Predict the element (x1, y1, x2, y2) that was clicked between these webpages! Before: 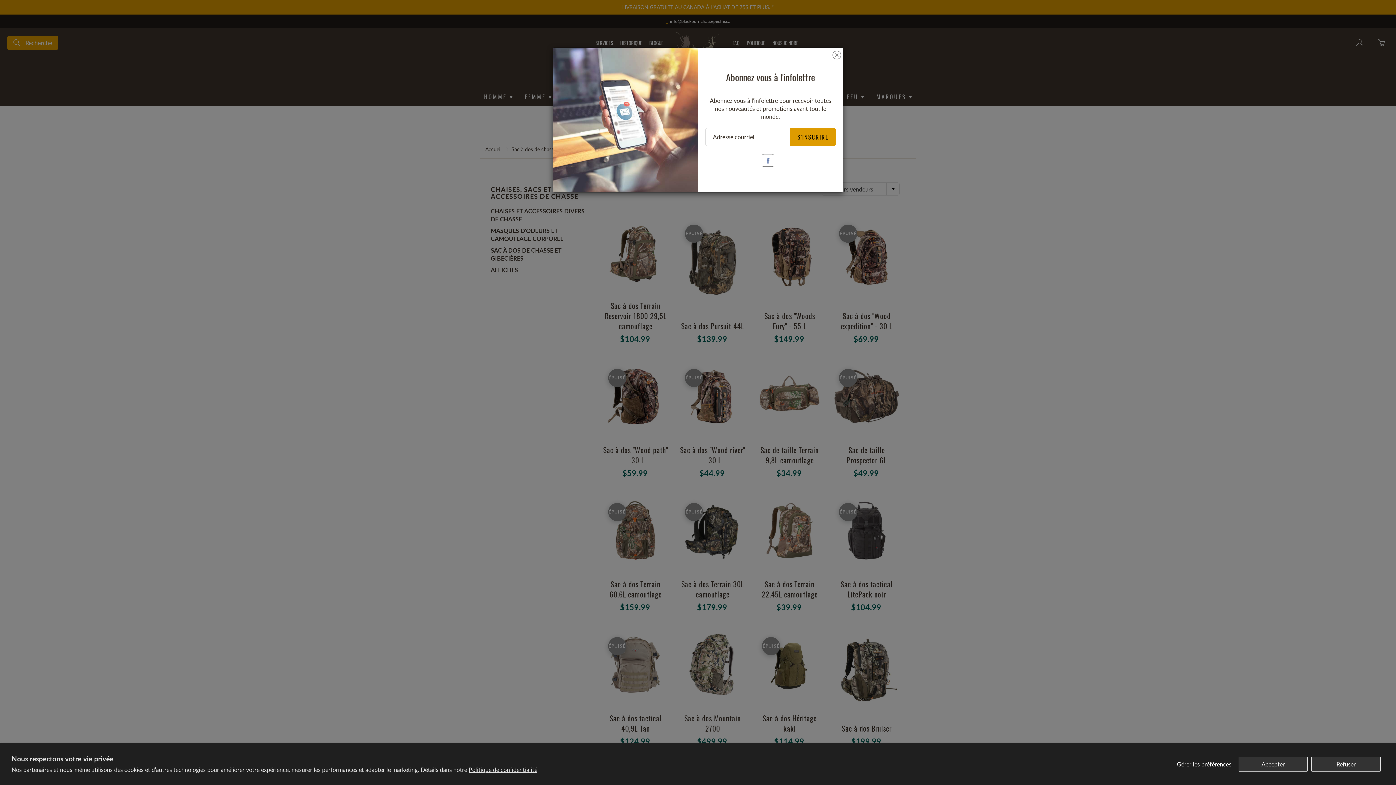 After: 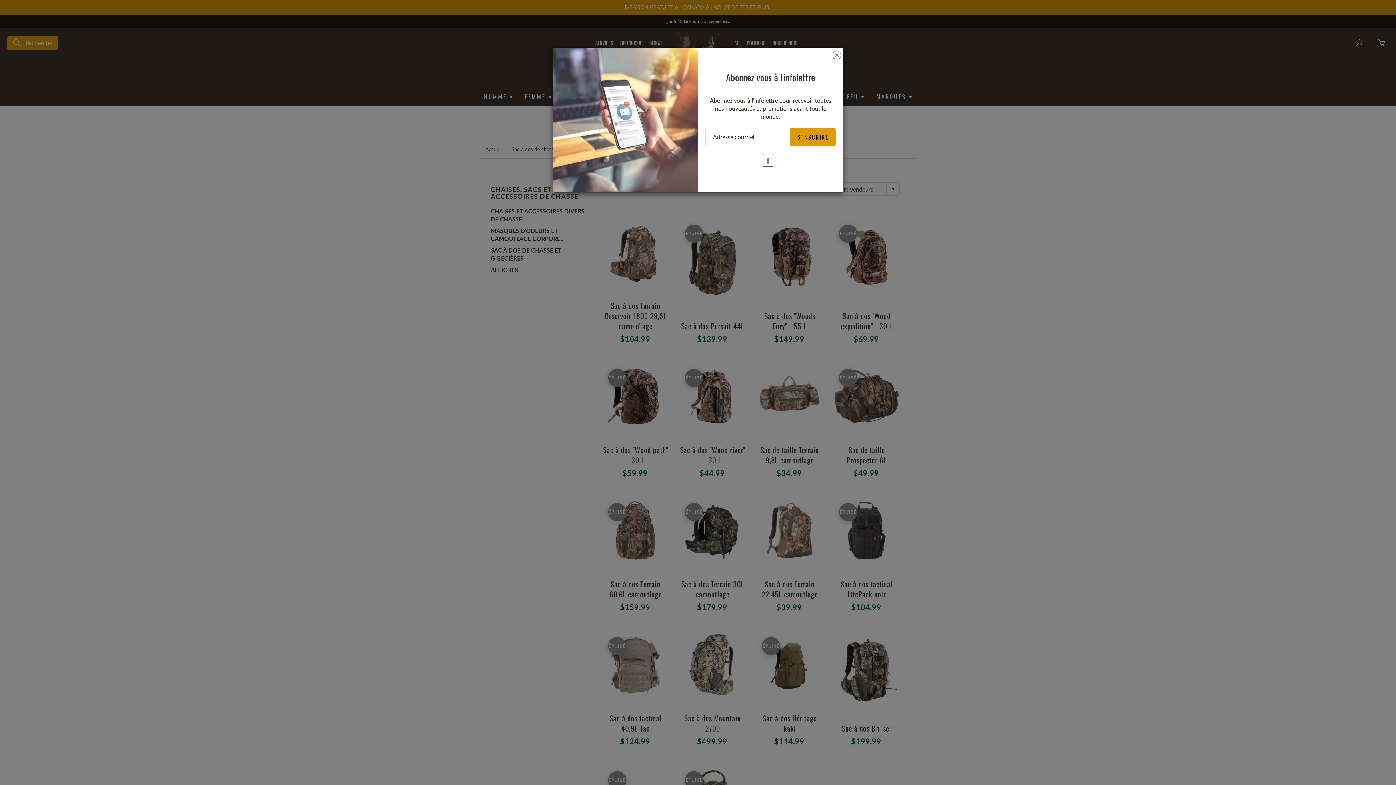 Action: label: Refuser bbox: (1311, 757, 1381, 772)